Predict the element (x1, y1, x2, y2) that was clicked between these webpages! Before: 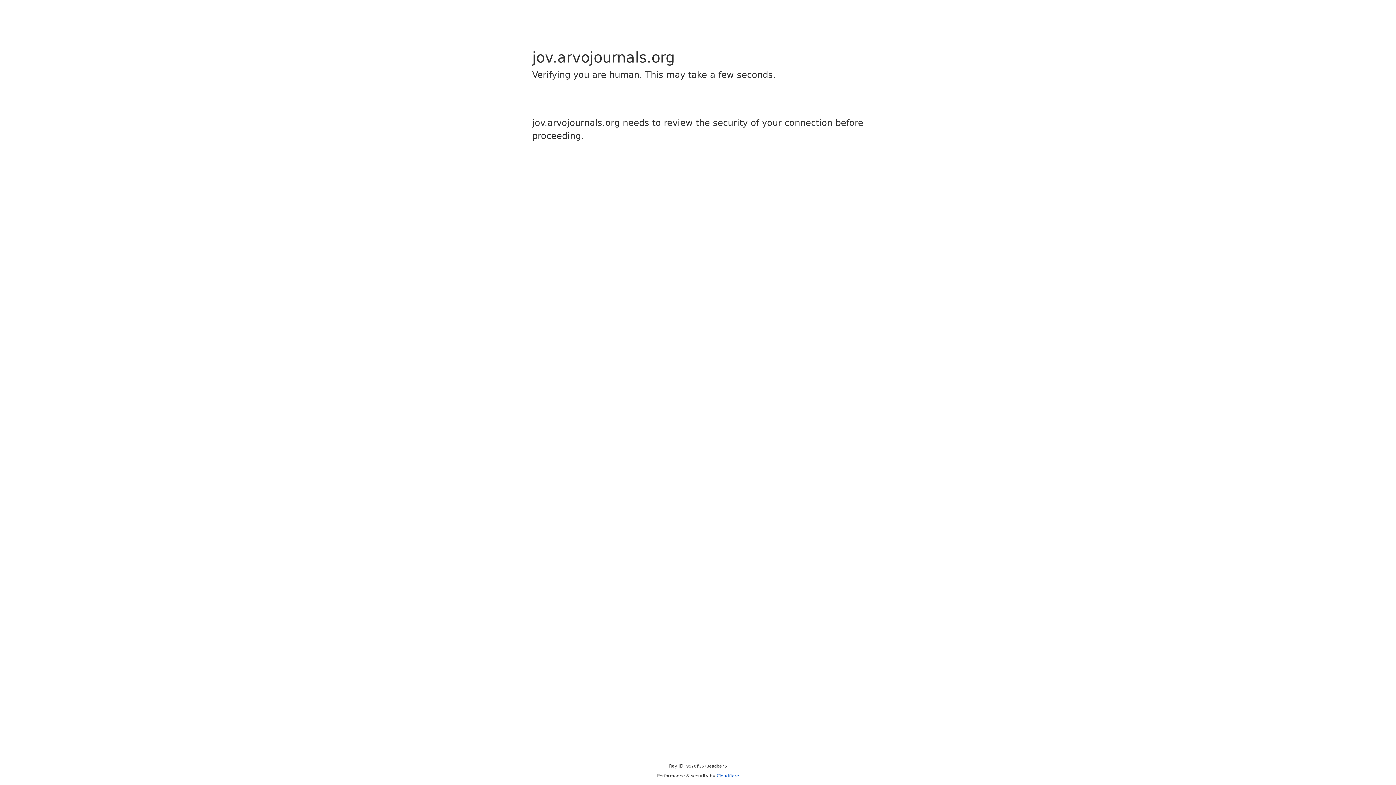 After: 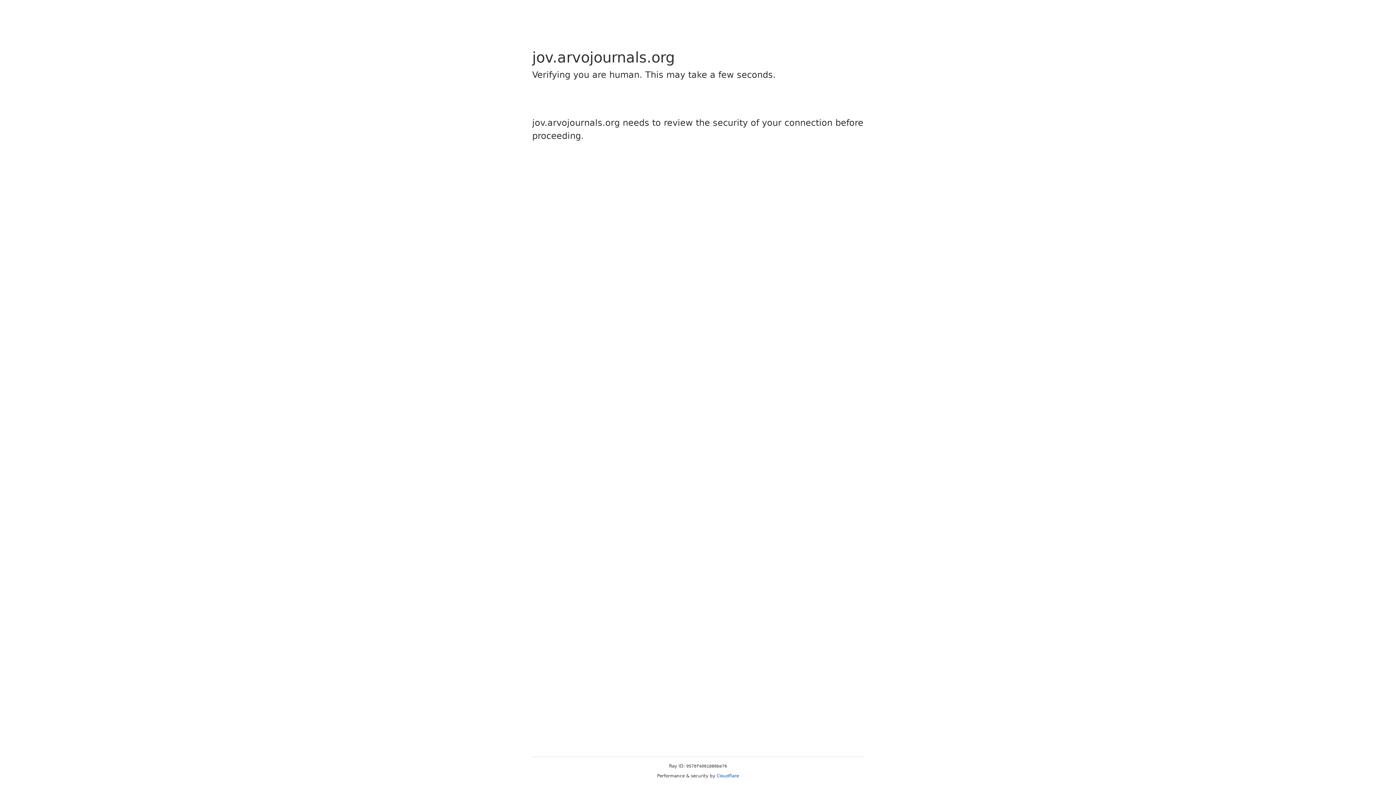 Action: bbox: (716, 773, 739, 778) label: Cloudflare